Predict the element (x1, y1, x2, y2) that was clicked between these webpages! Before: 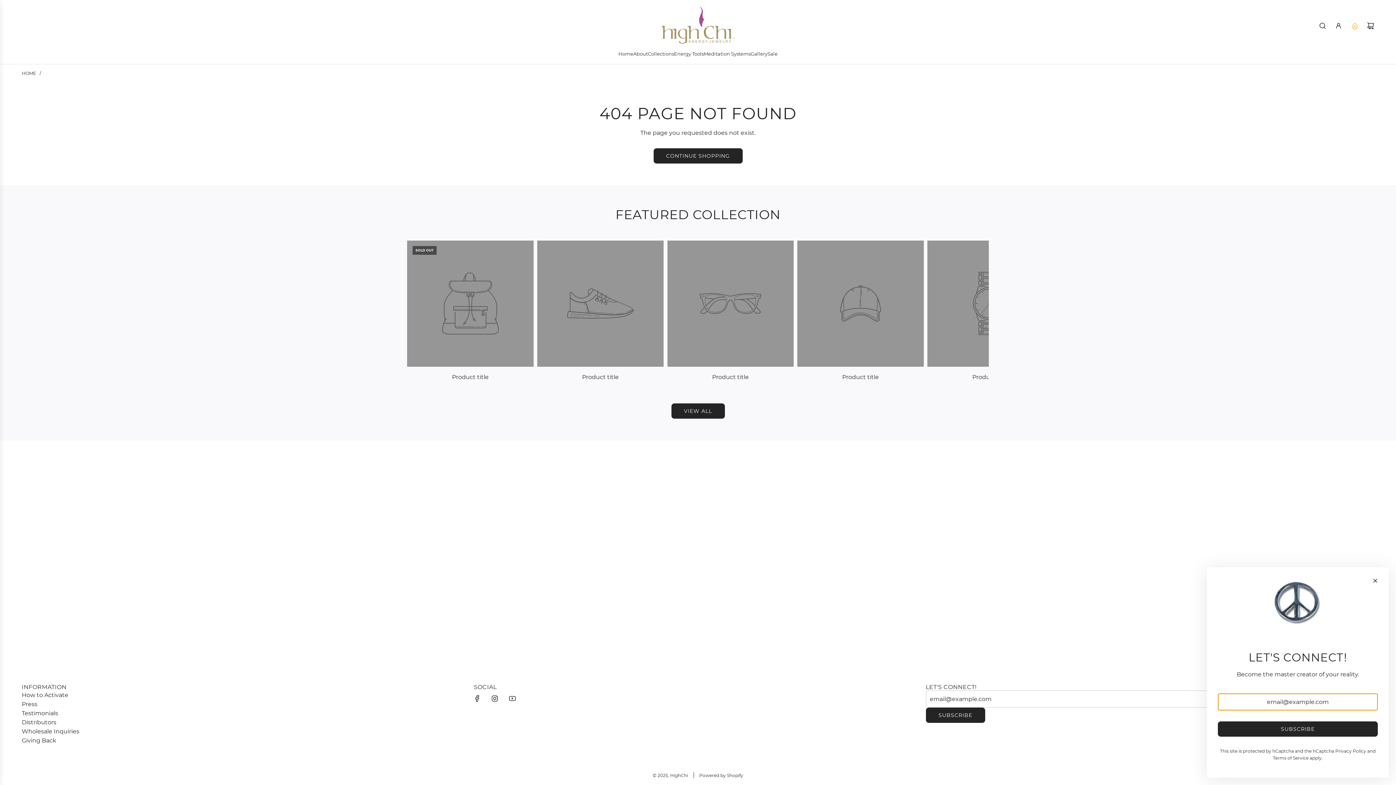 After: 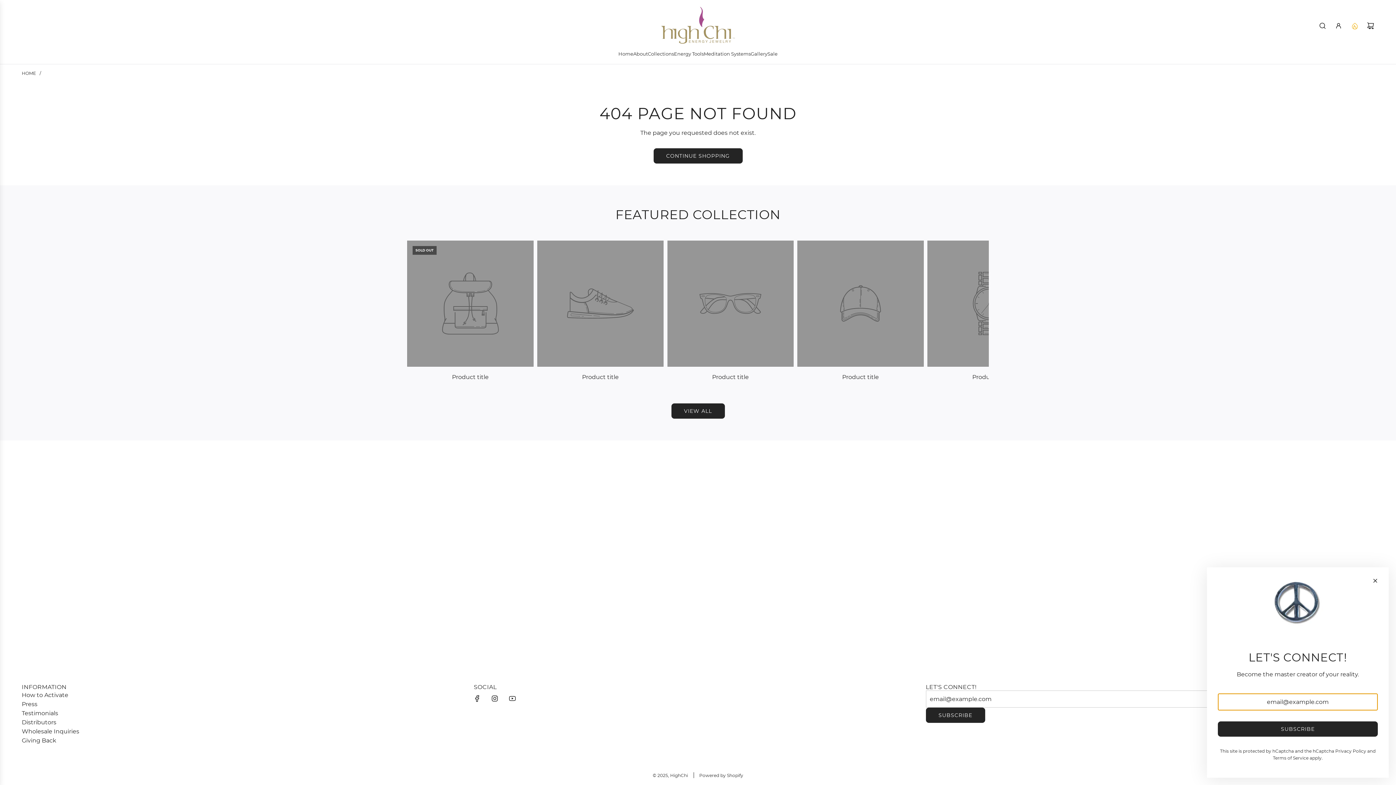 Action: bbox: (671, 403, 724, 419) label: View all products in the  collection